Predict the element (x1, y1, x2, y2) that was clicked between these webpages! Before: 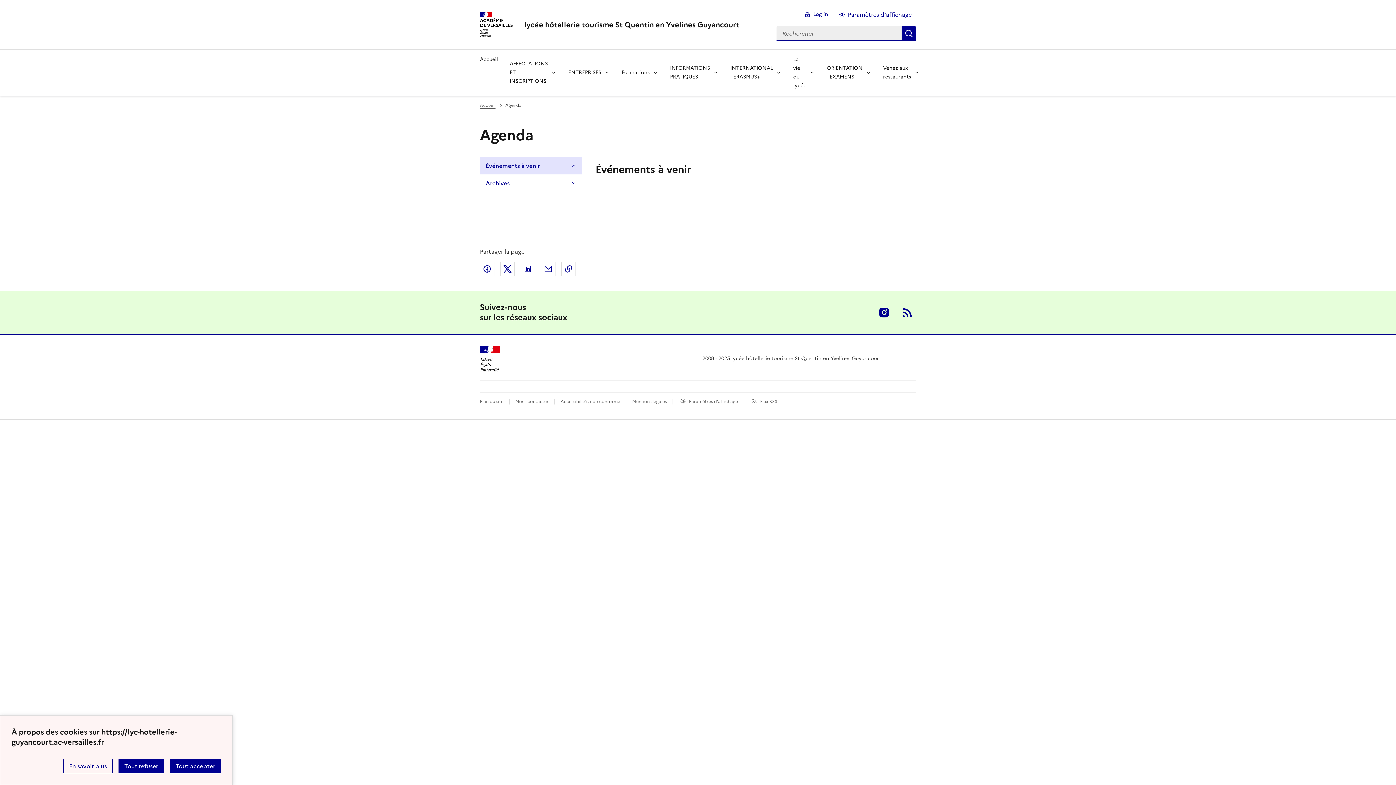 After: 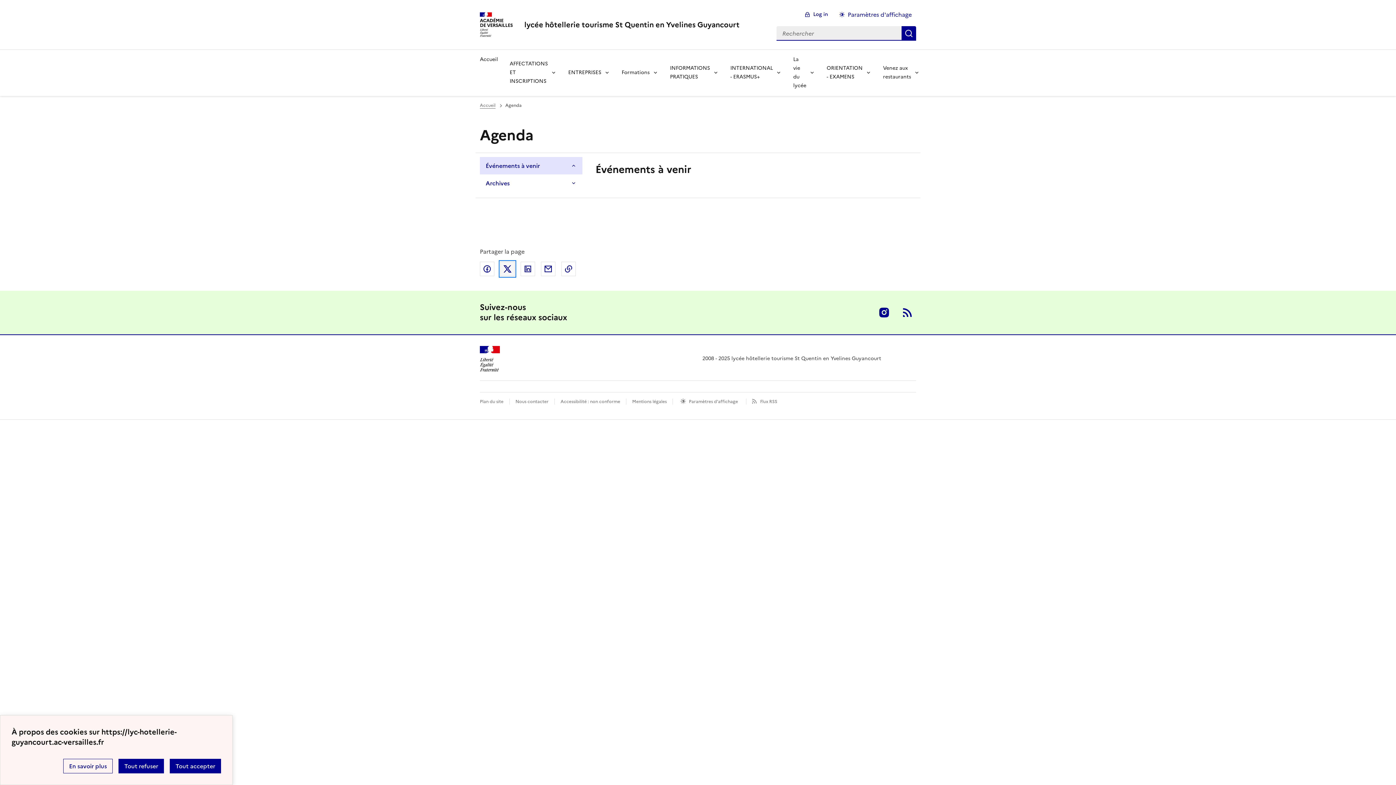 Action: label: Partager sur Twitter bbox: (500, 261, 514, 276)